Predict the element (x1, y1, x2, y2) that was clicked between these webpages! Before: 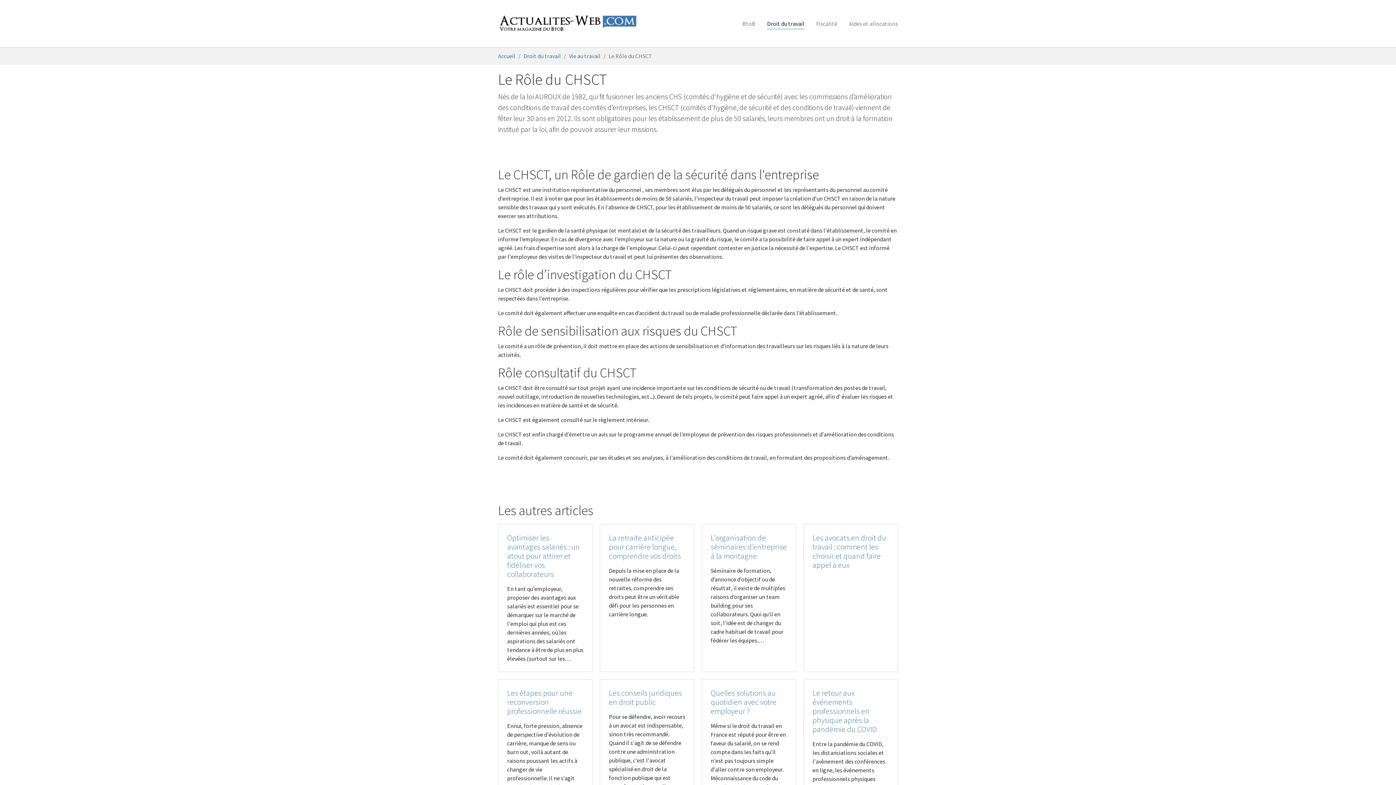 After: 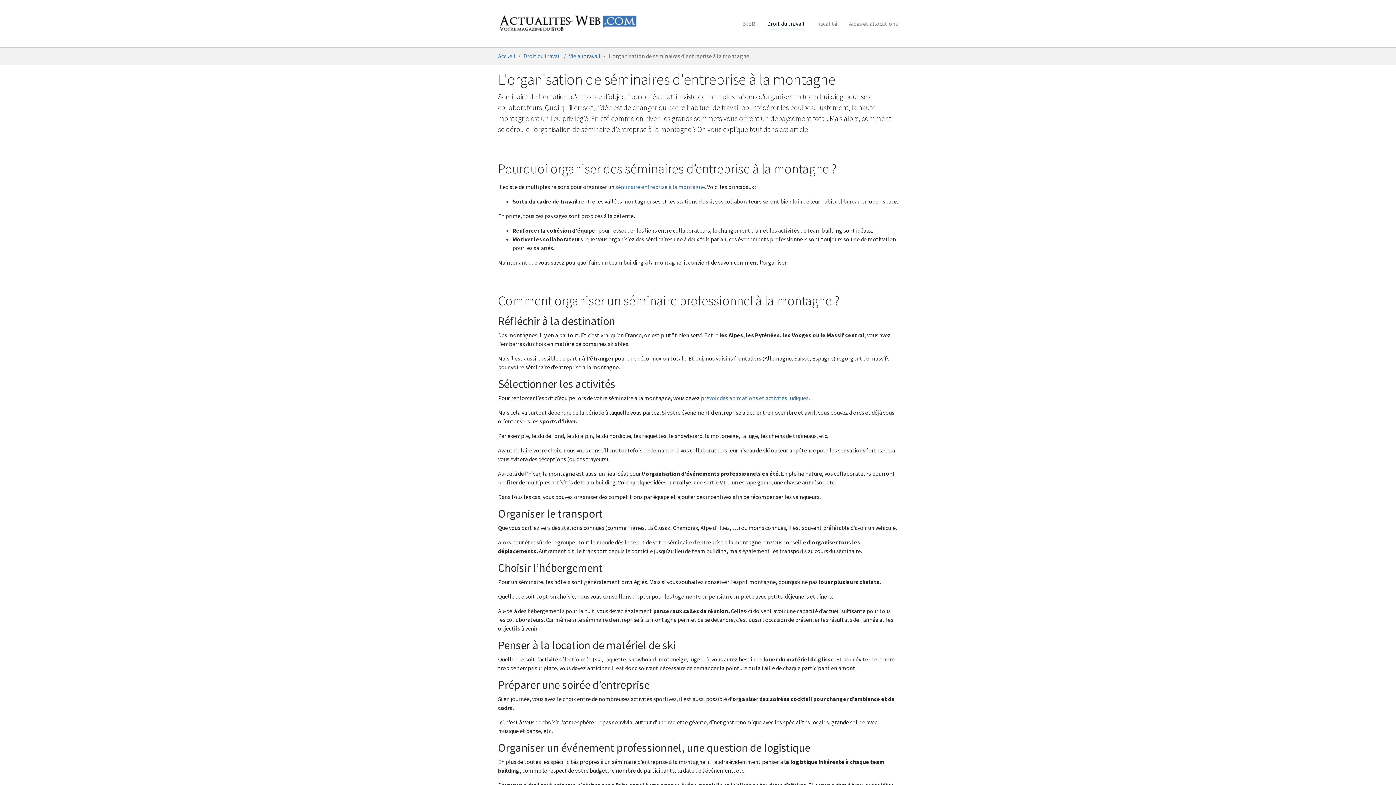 Action: bbox: (710, 533, 786, 561) label: L'organisation de séminaires d'entreprise à la montagne